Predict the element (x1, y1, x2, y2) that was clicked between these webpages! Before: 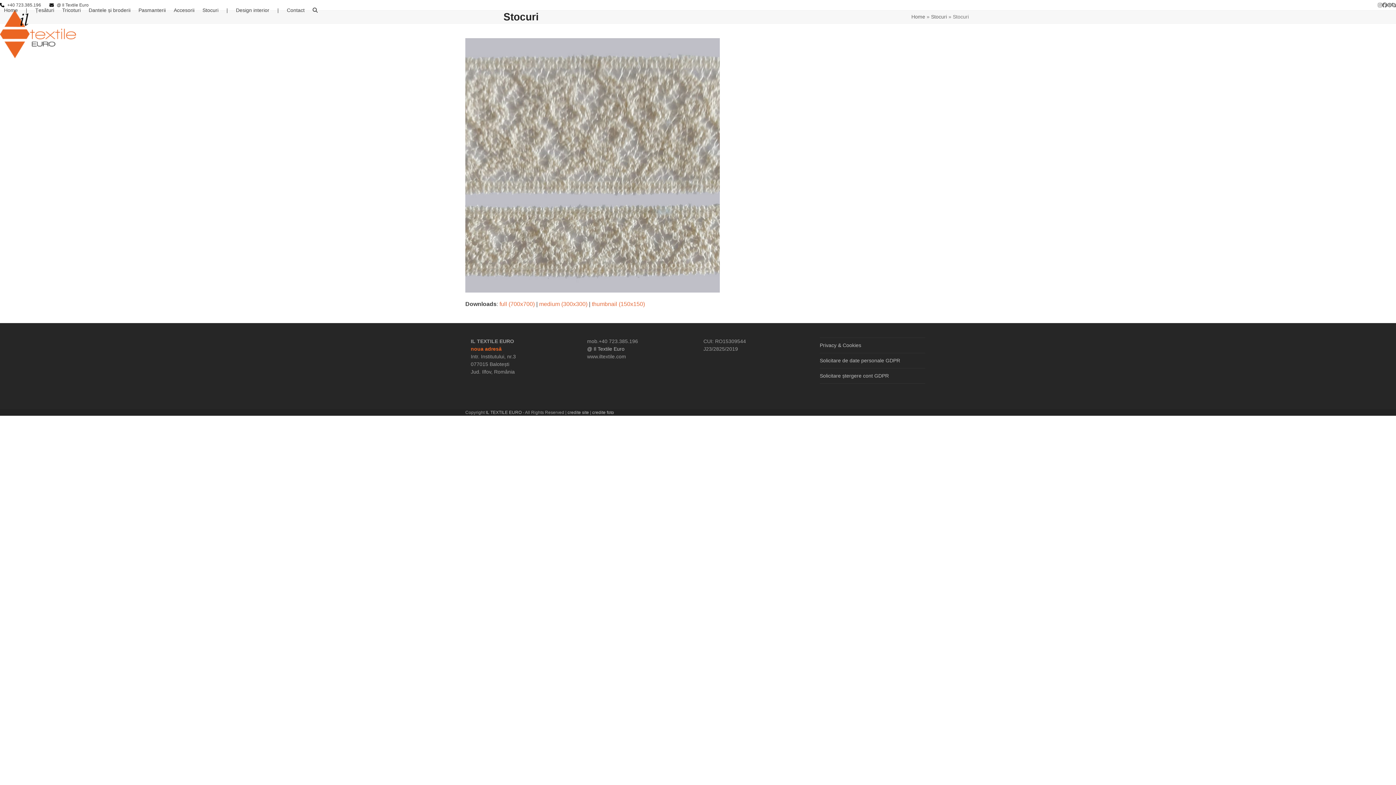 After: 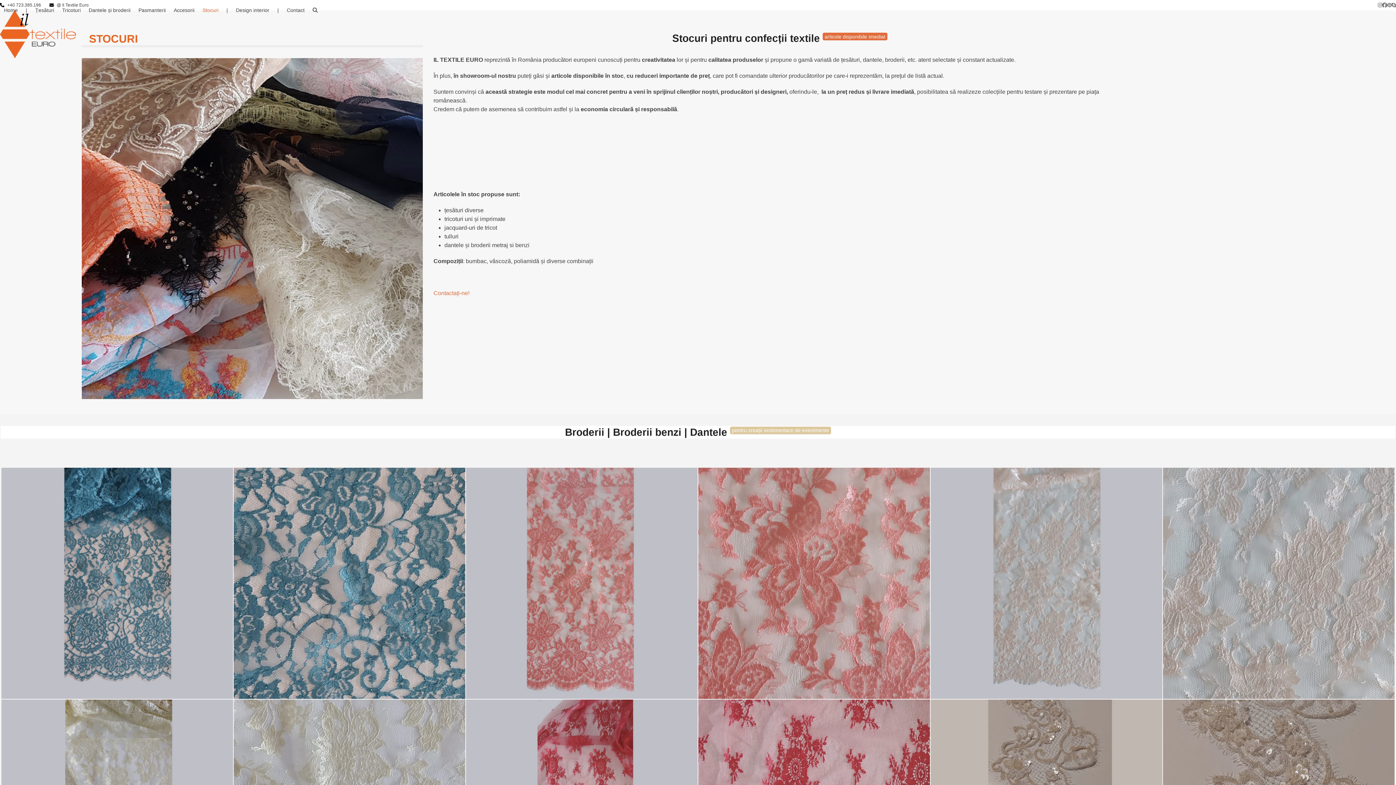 Action: label: Stocuri bbox: (931, 13, 947, 19)